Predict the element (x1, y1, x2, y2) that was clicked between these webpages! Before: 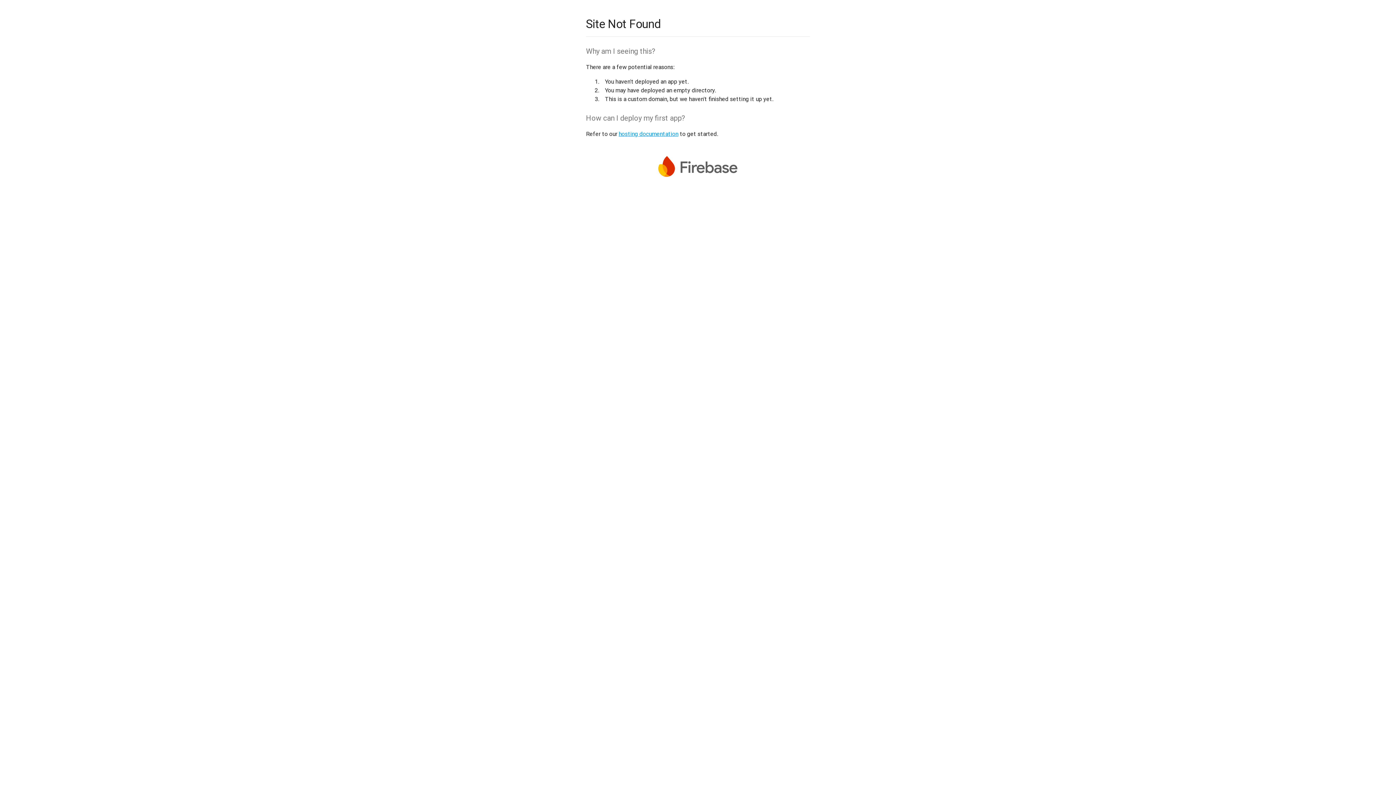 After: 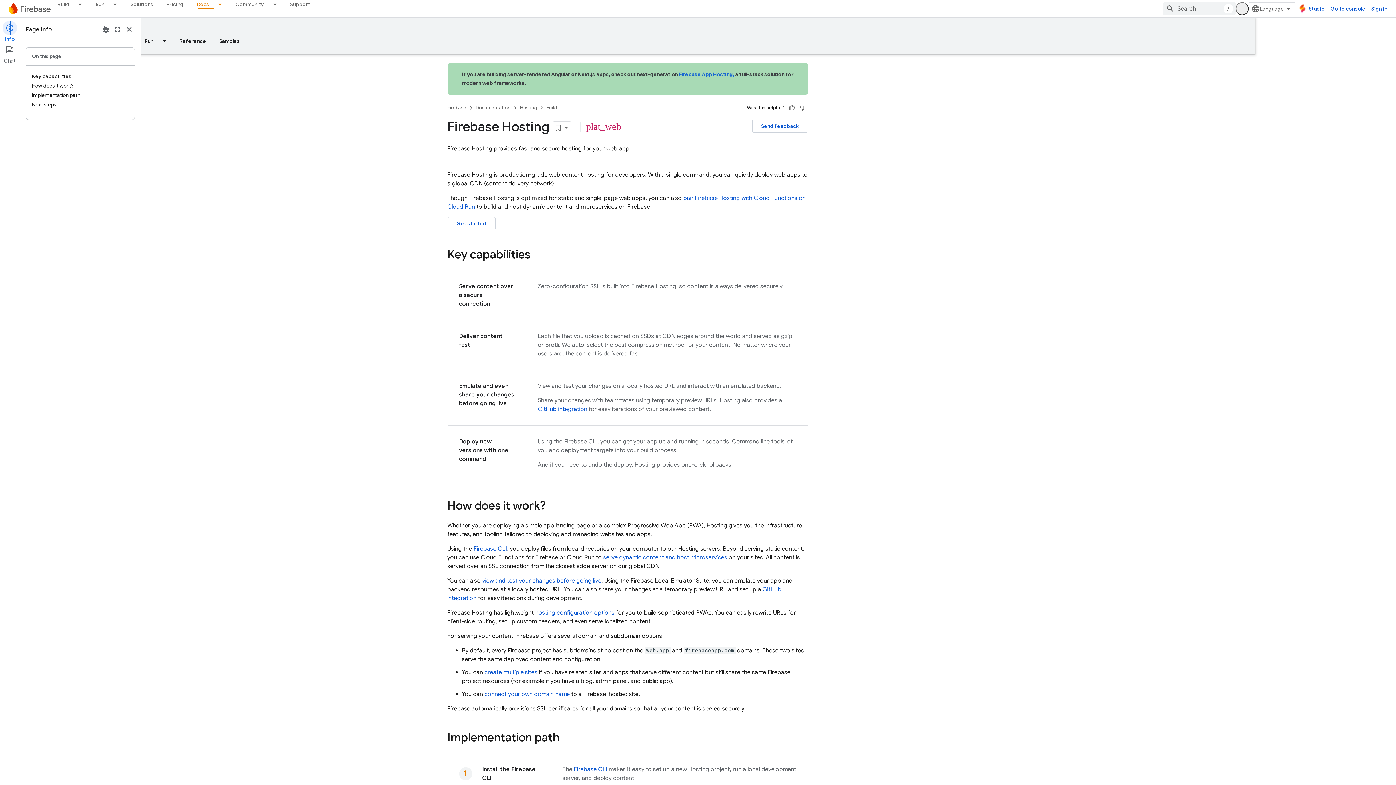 Action: bbox: (618, 130, 678, 137) label: hosting documentation